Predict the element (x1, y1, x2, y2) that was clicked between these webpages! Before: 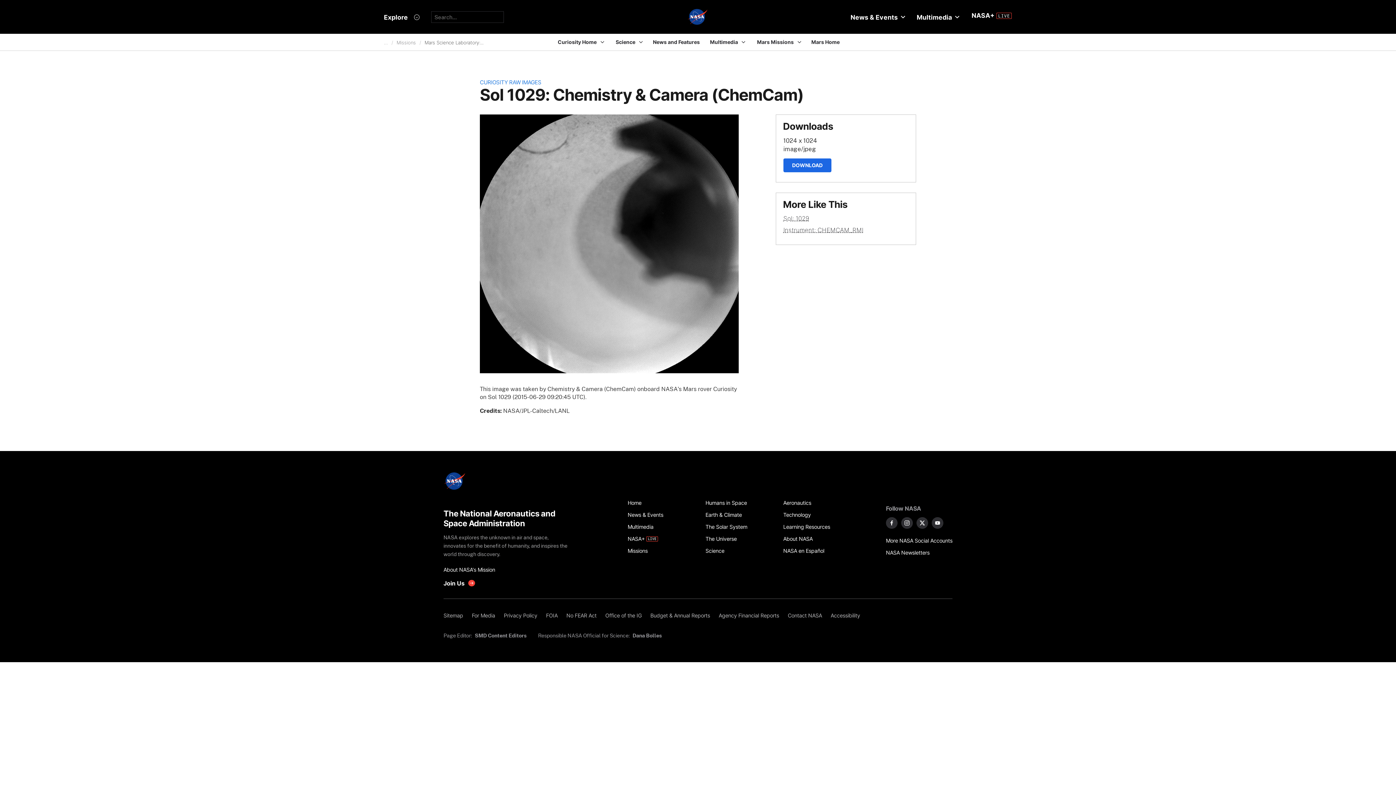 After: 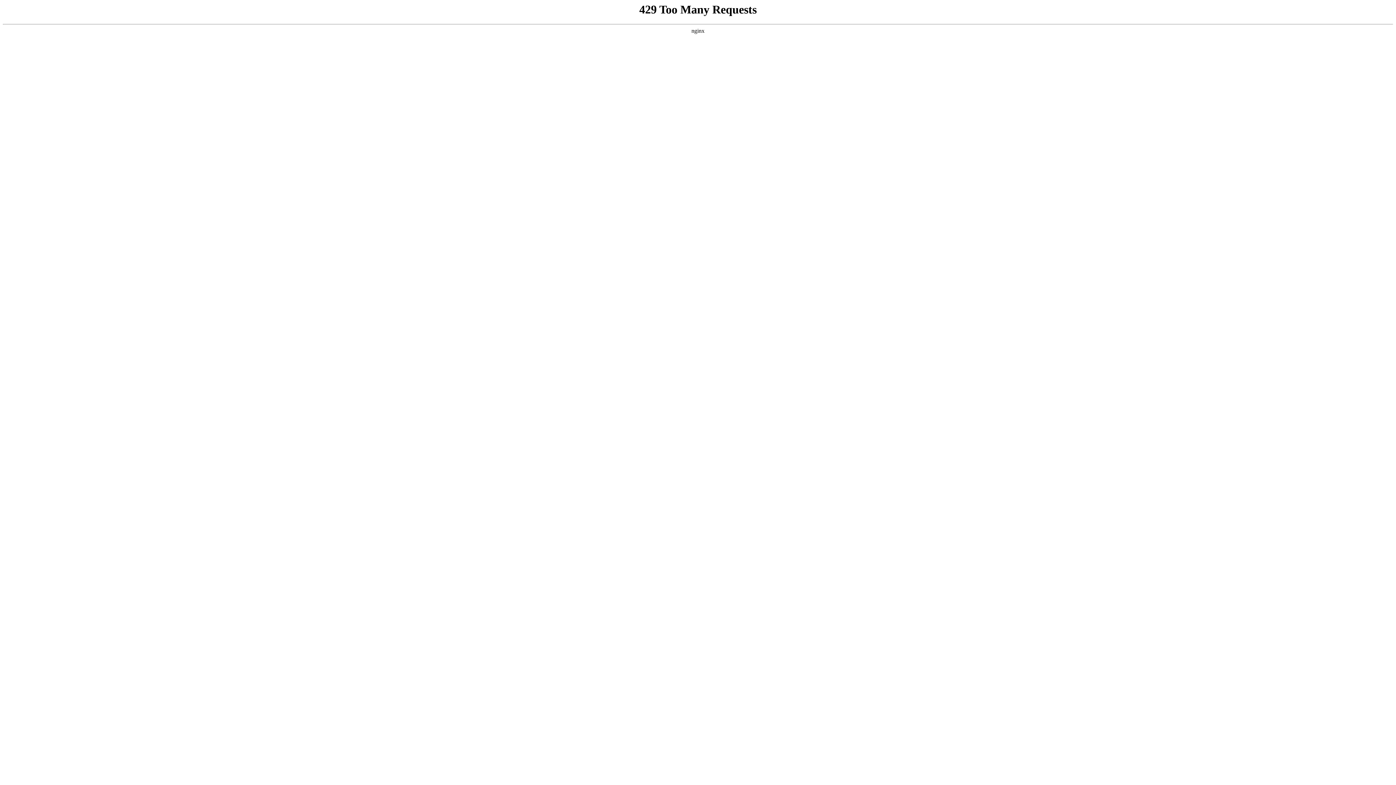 Action: bbox: (783, 496, 853, 508) label: Aeronautics